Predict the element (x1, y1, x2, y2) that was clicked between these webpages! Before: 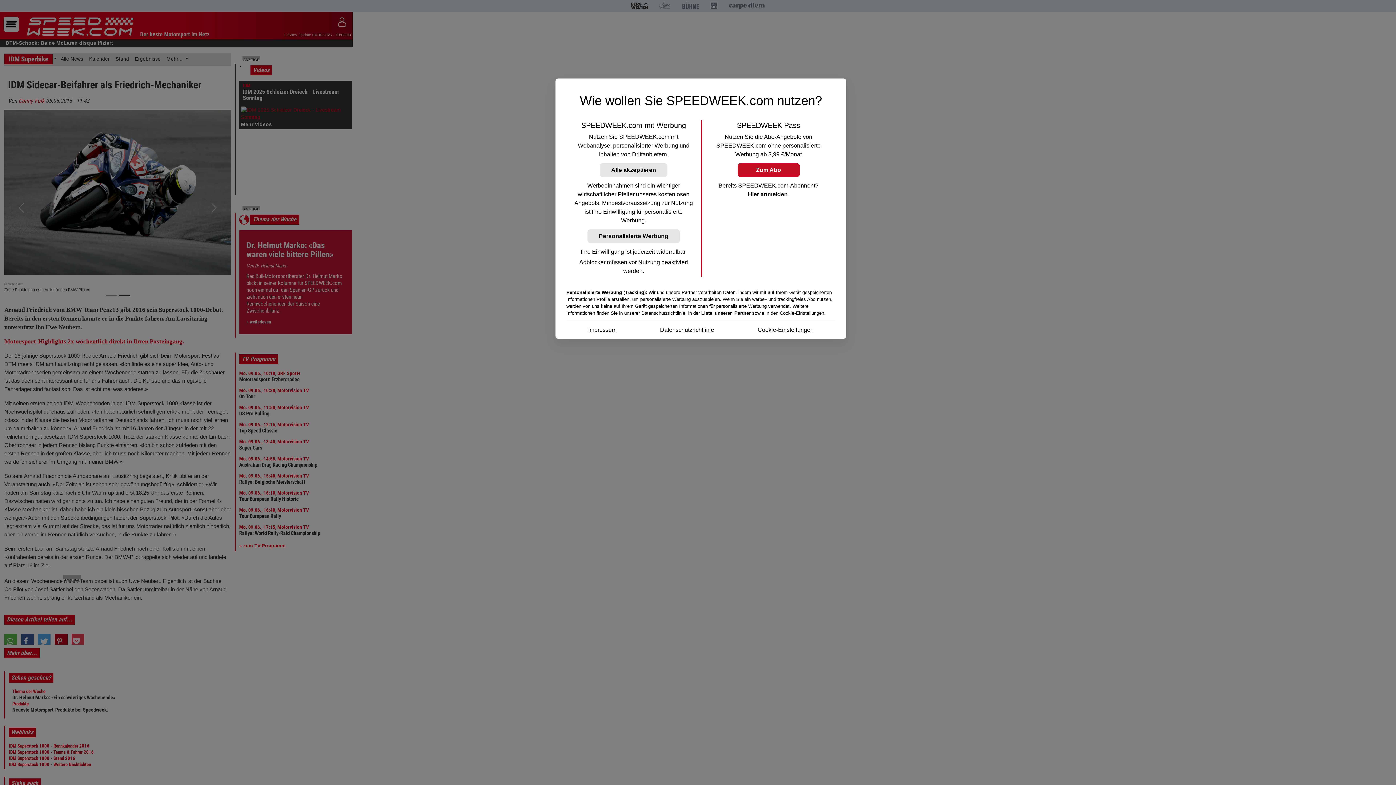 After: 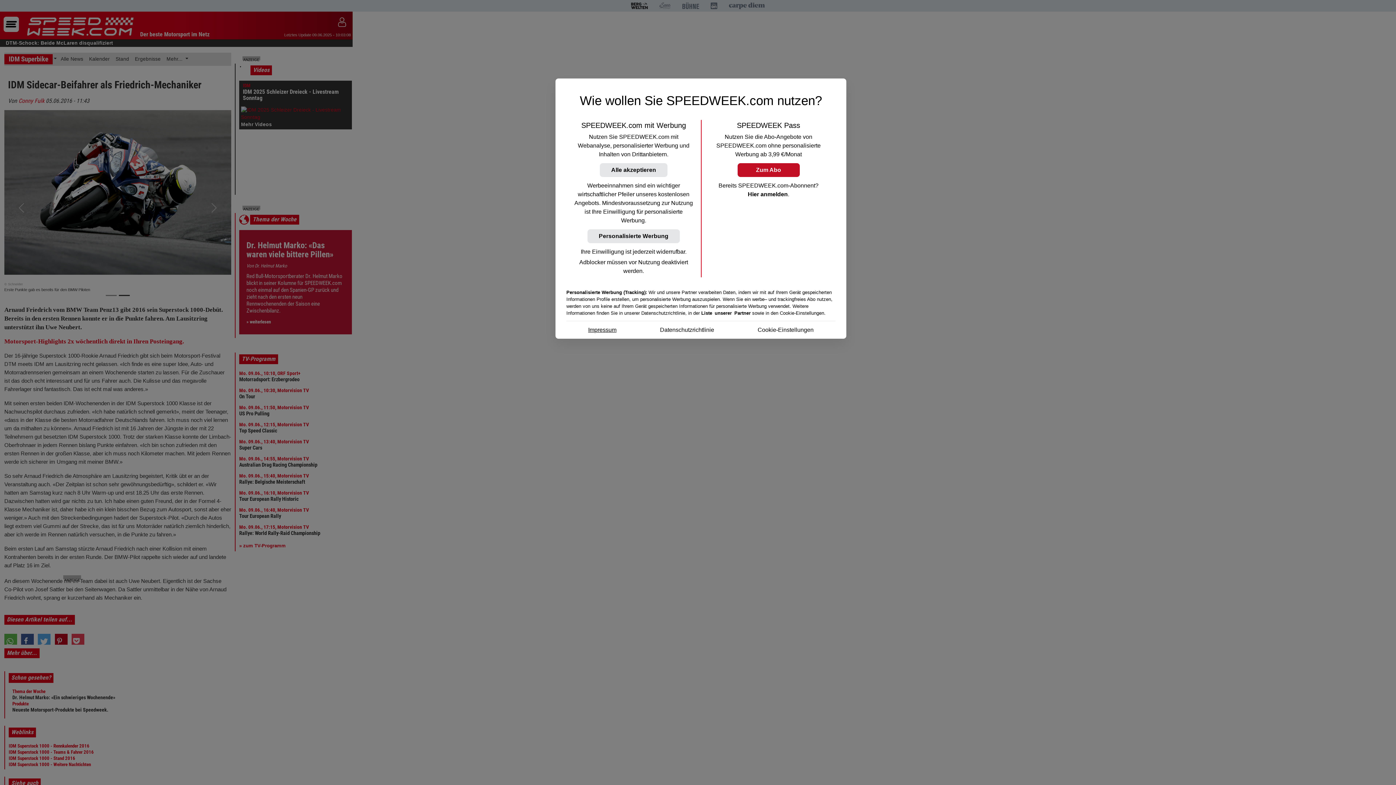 Action: bbox: (588, 325, 616, 334) label: Impressum